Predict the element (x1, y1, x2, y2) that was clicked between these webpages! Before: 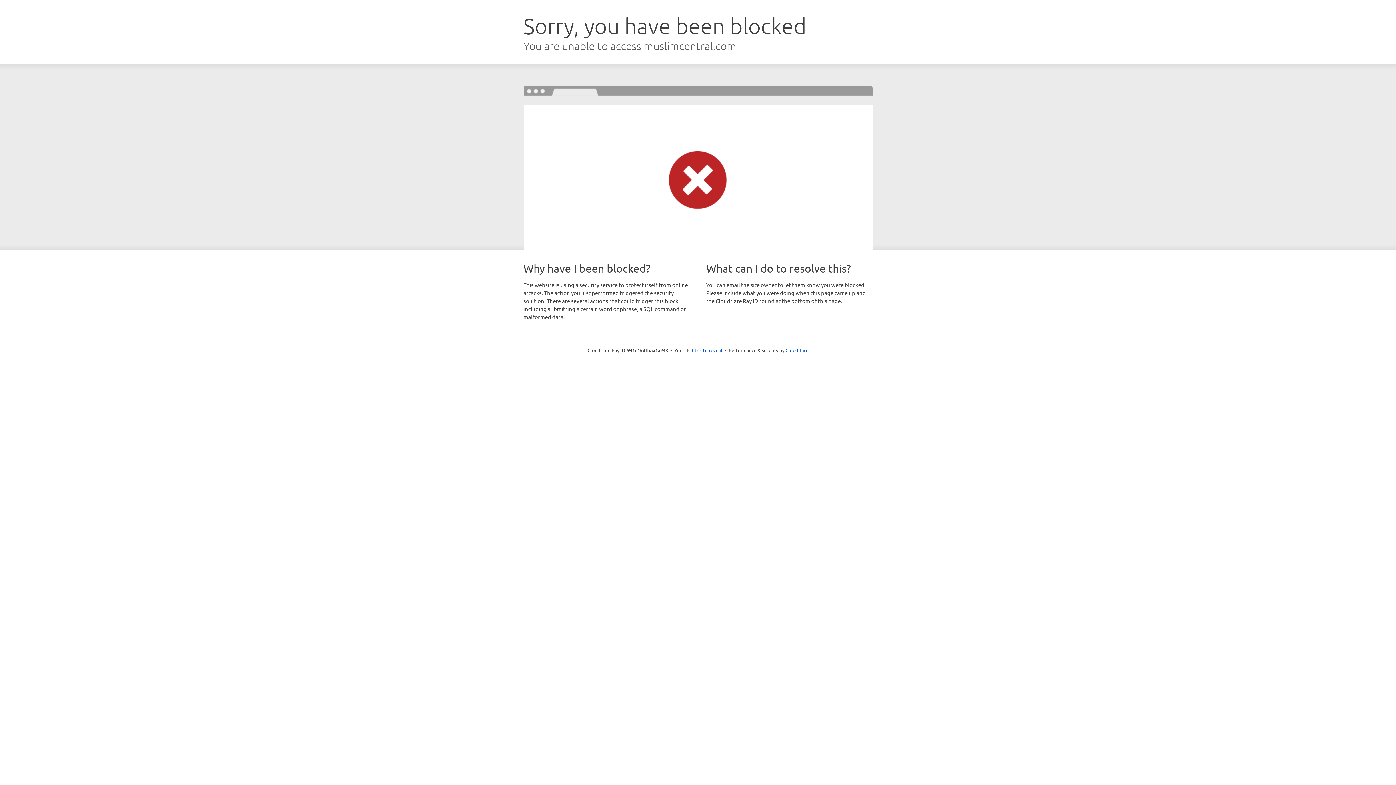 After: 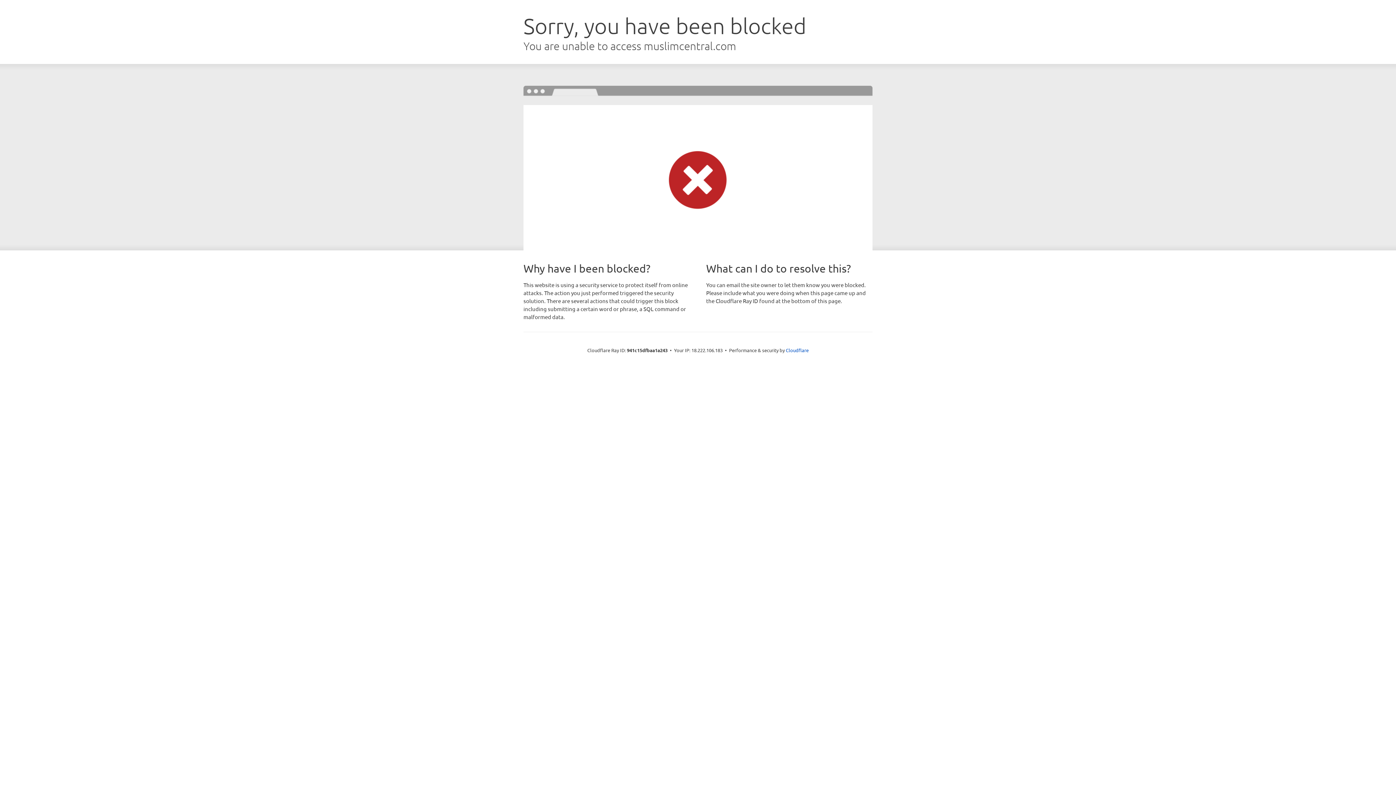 Action: bbox: (692, 346, 722, 353) label: Click to reveal